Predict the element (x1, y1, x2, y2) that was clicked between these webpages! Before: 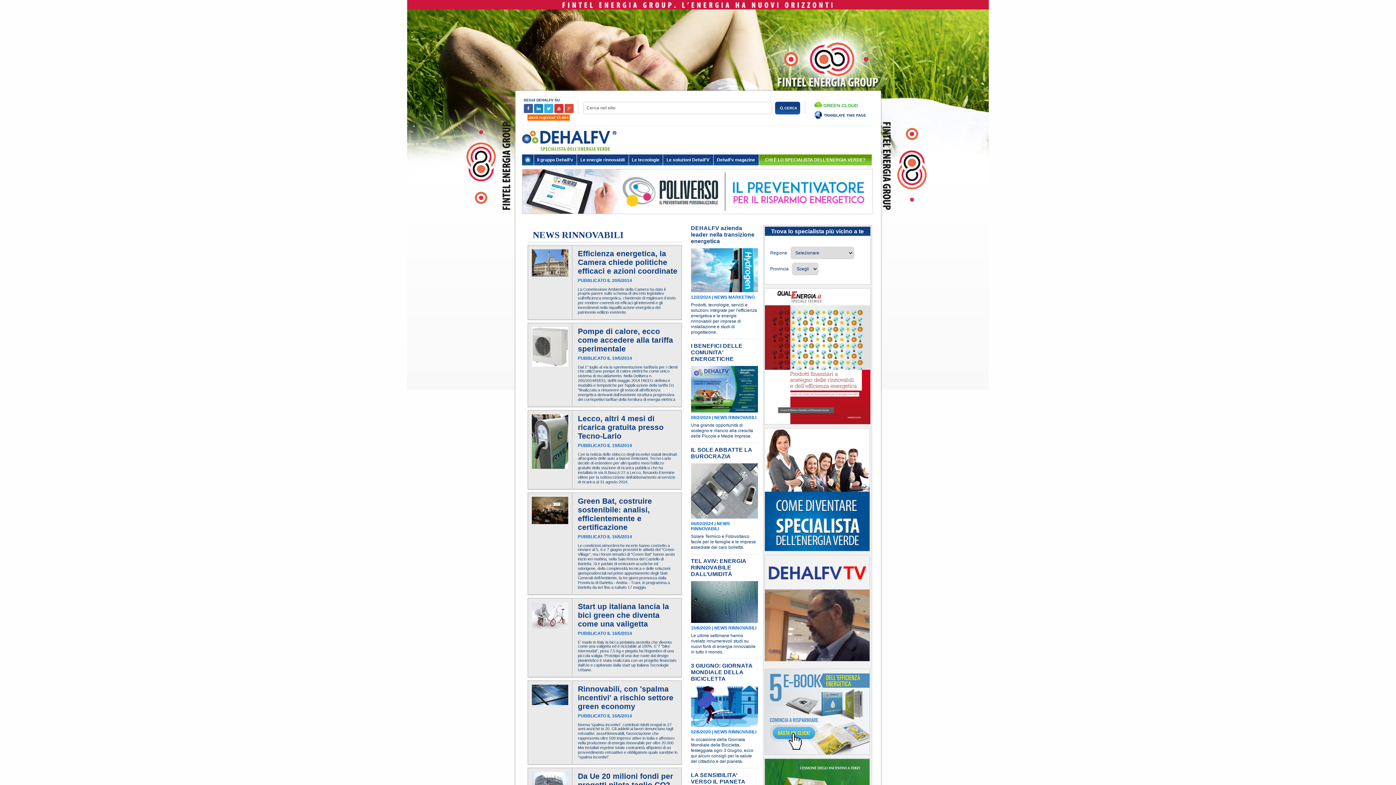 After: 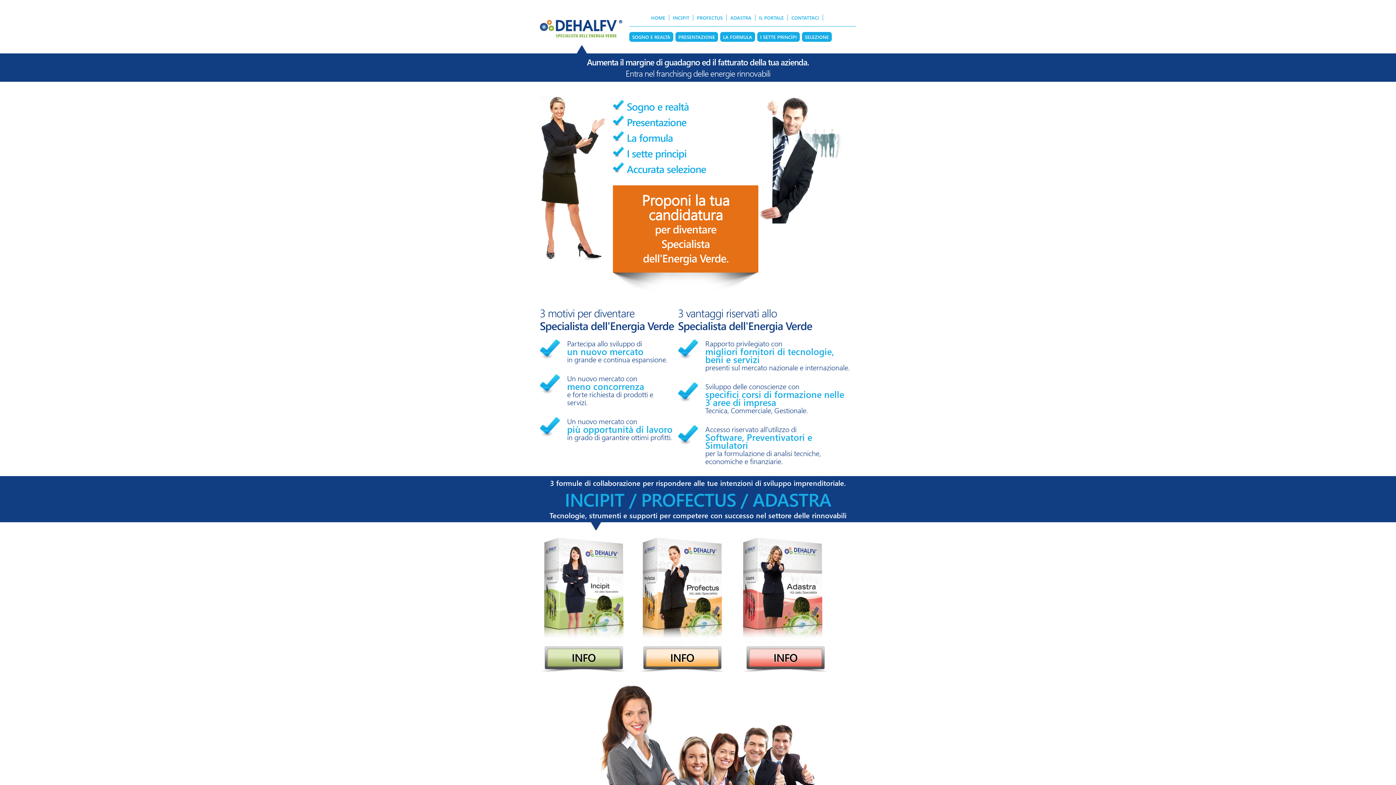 Action: label:   bbox: (764, 546, 870, 552)